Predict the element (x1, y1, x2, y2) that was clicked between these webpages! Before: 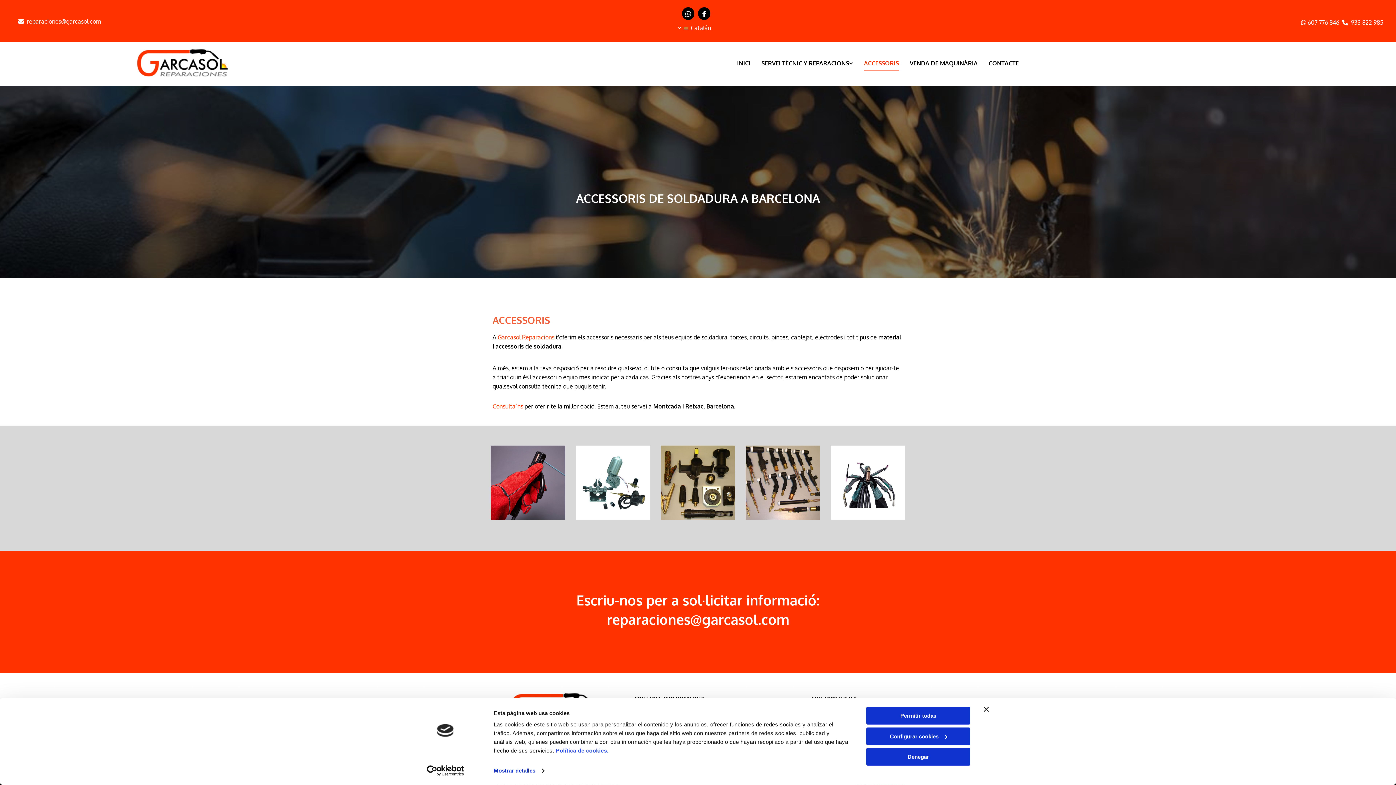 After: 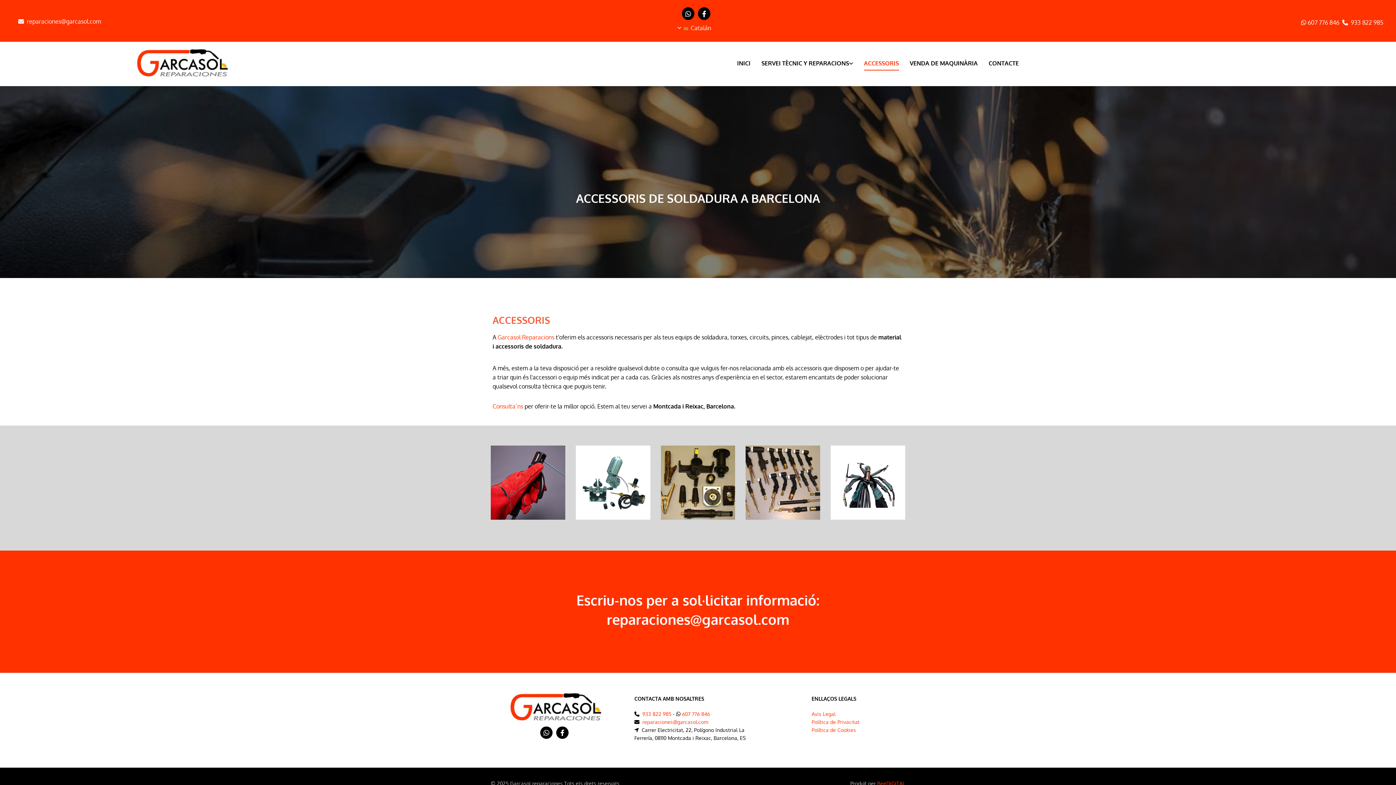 Action: bbox: (984, 707, 989, 712) label: Cerrar el banner